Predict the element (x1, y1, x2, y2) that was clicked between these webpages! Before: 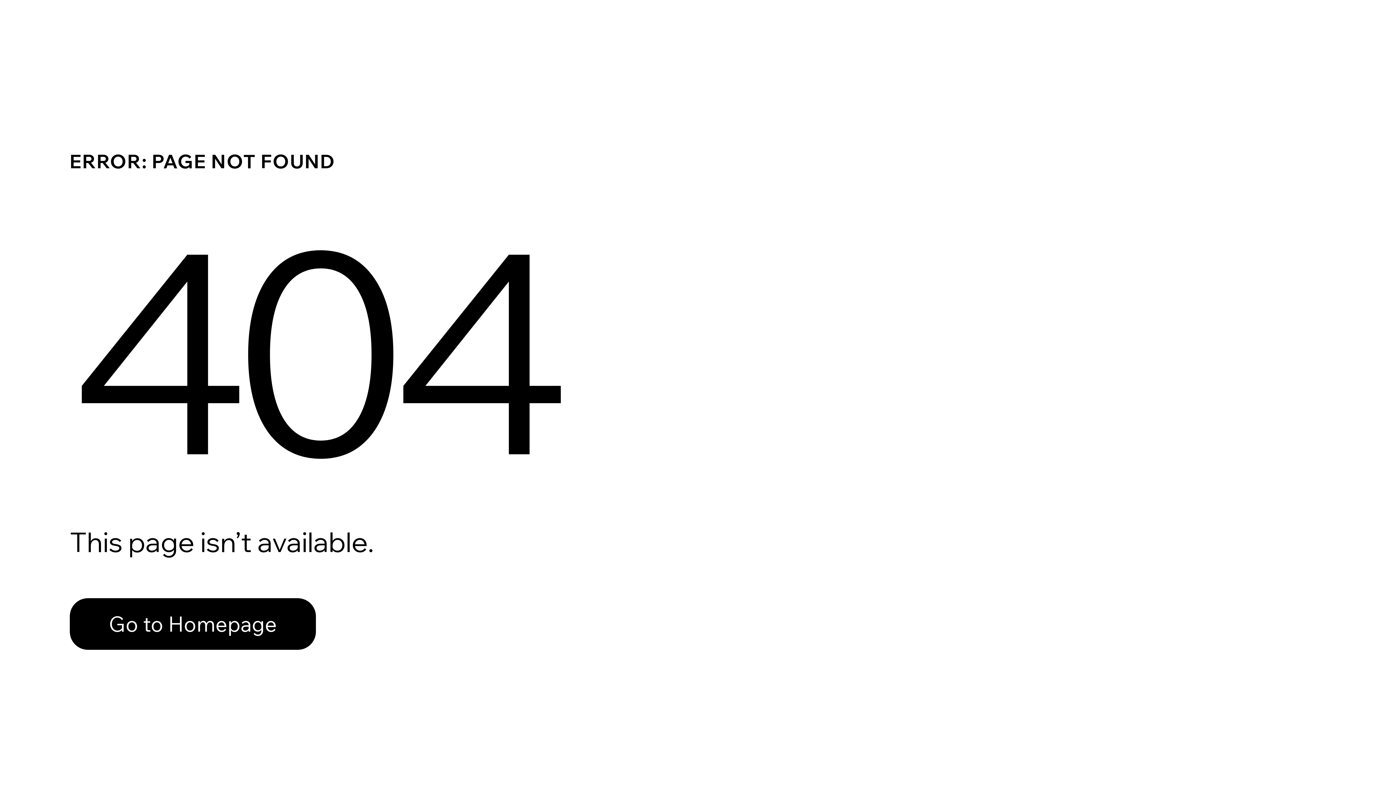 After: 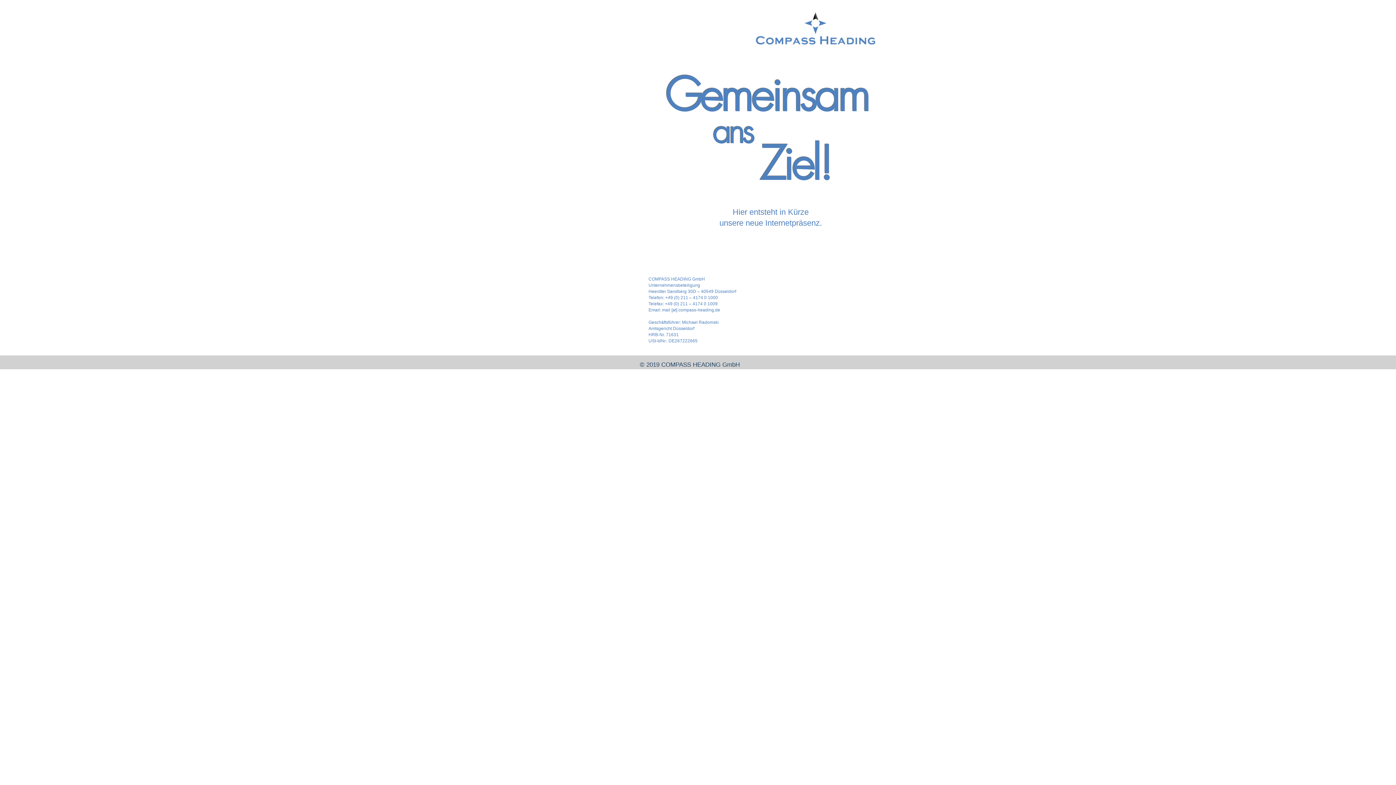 Action: label: Go to Homepage bbox: (69, 582, 768, 659)